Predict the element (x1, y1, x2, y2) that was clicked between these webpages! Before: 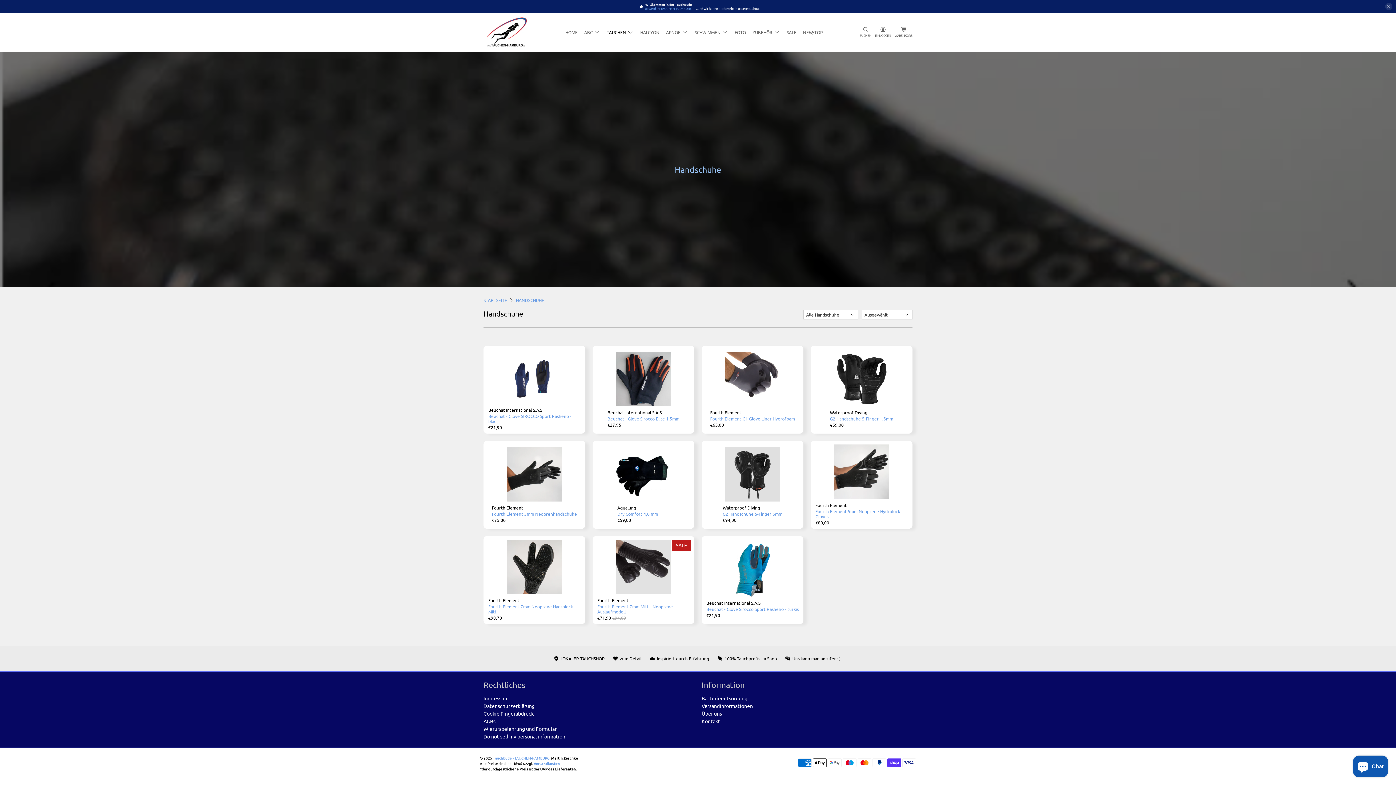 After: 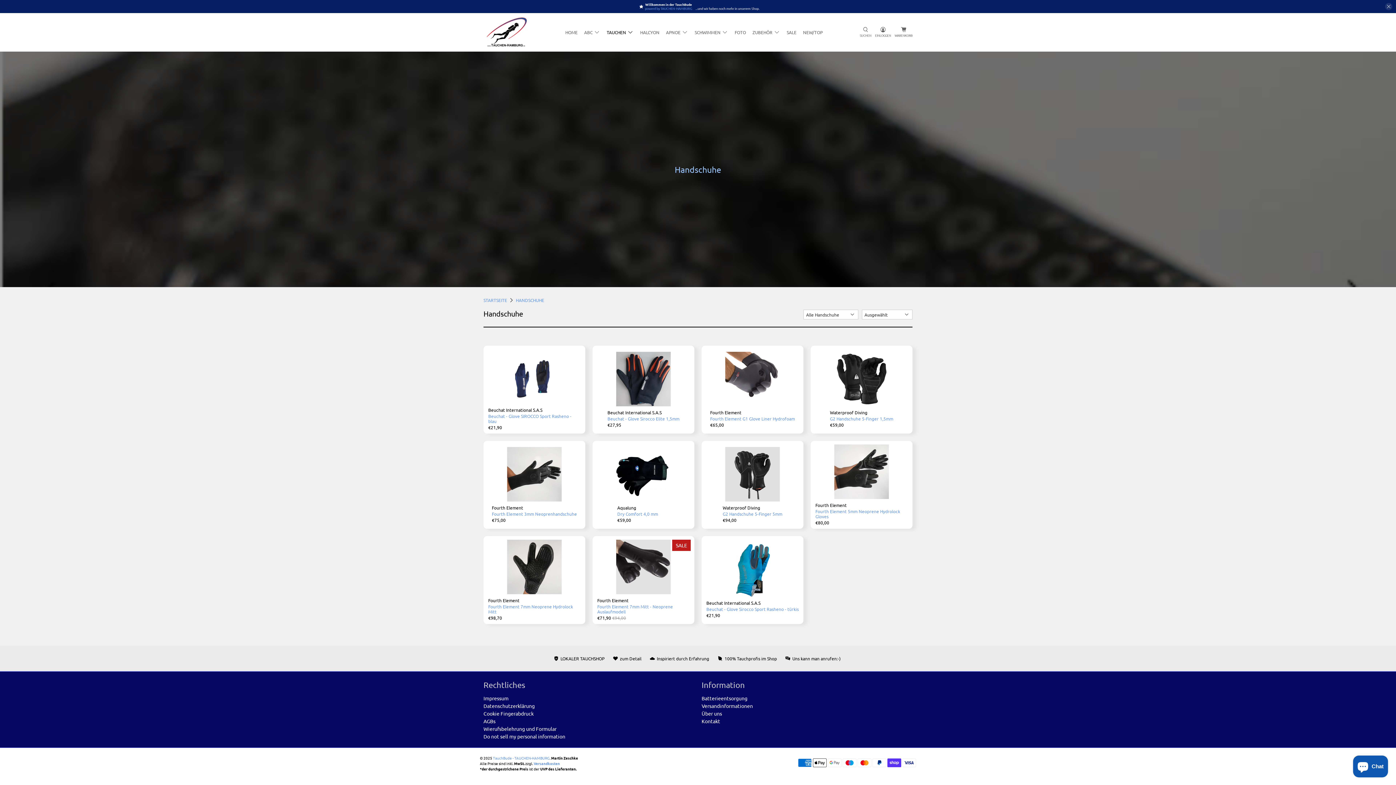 Action: label: HANDSCHUHE bbox: (516, 298, 544, 302)